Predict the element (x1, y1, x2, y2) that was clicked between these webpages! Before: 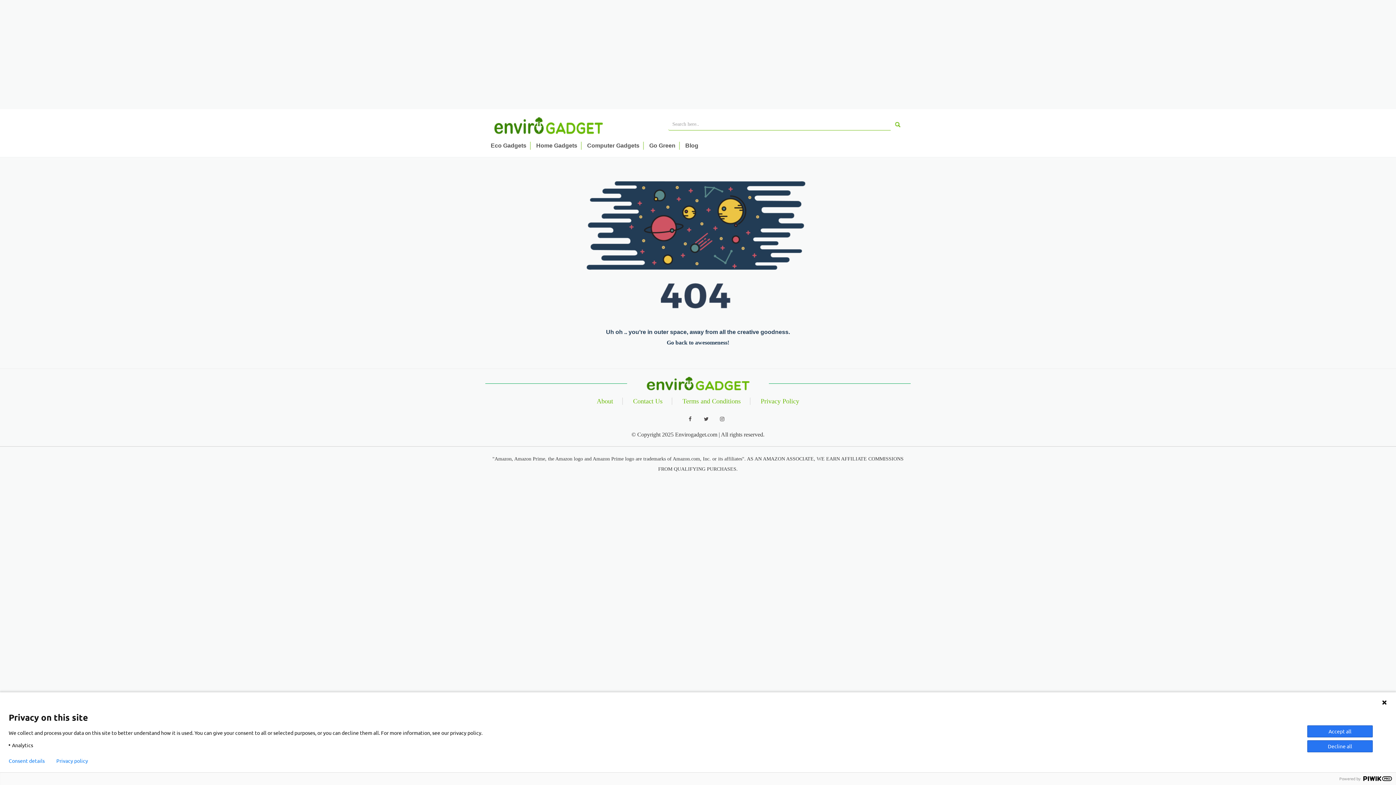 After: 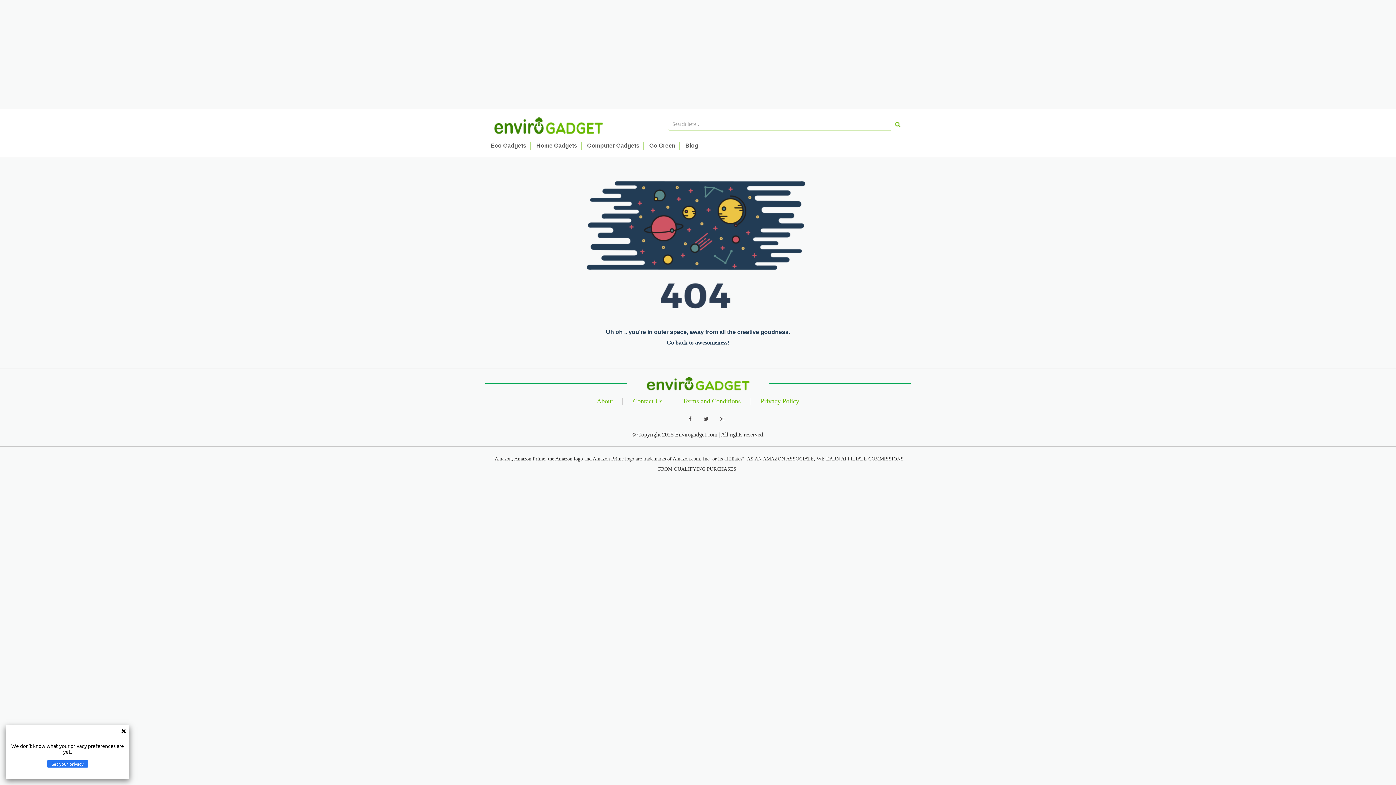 Action: bbox: (760, 288, 799, 296) label: Privacy Policy